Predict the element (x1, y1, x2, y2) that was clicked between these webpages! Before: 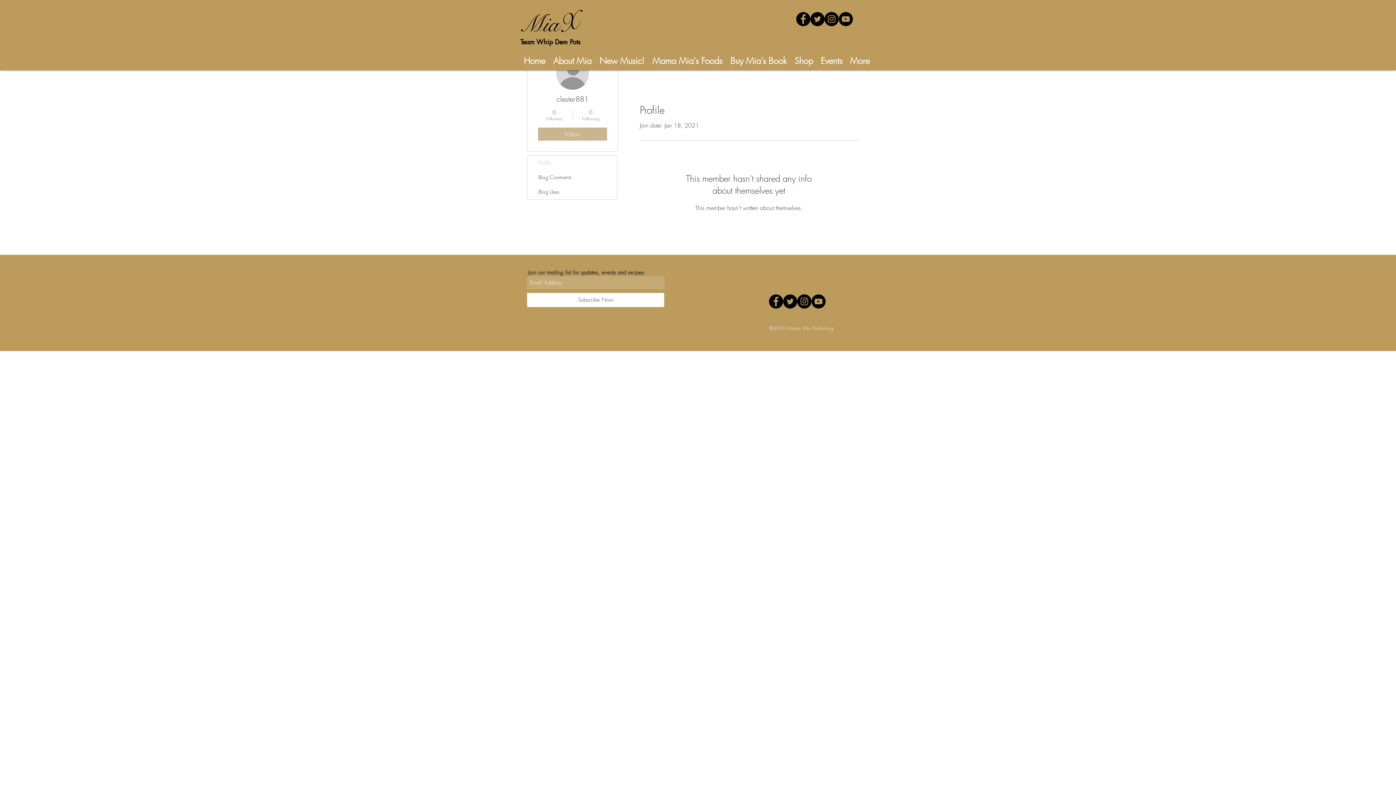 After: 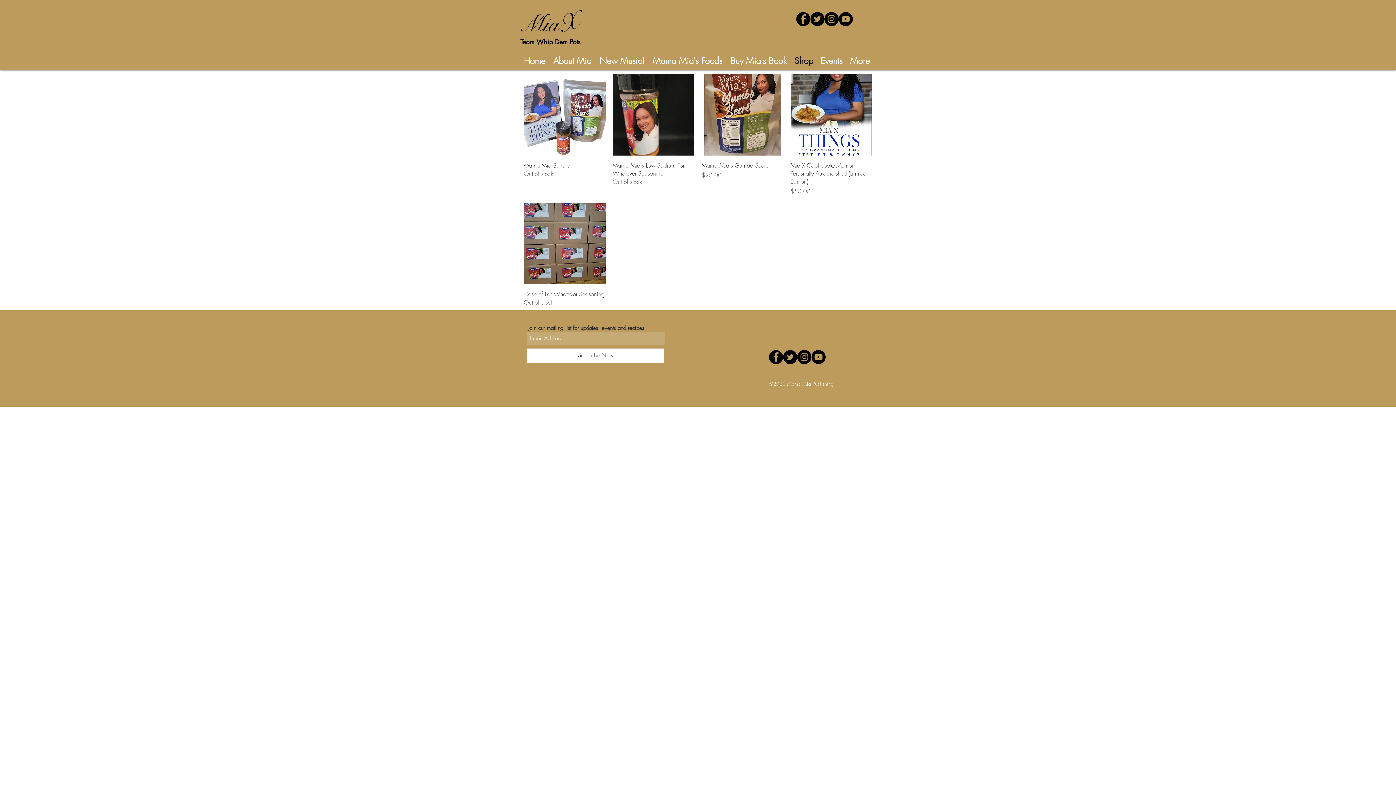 Action: label: Shop bbox: (790, 51, 817, 69)